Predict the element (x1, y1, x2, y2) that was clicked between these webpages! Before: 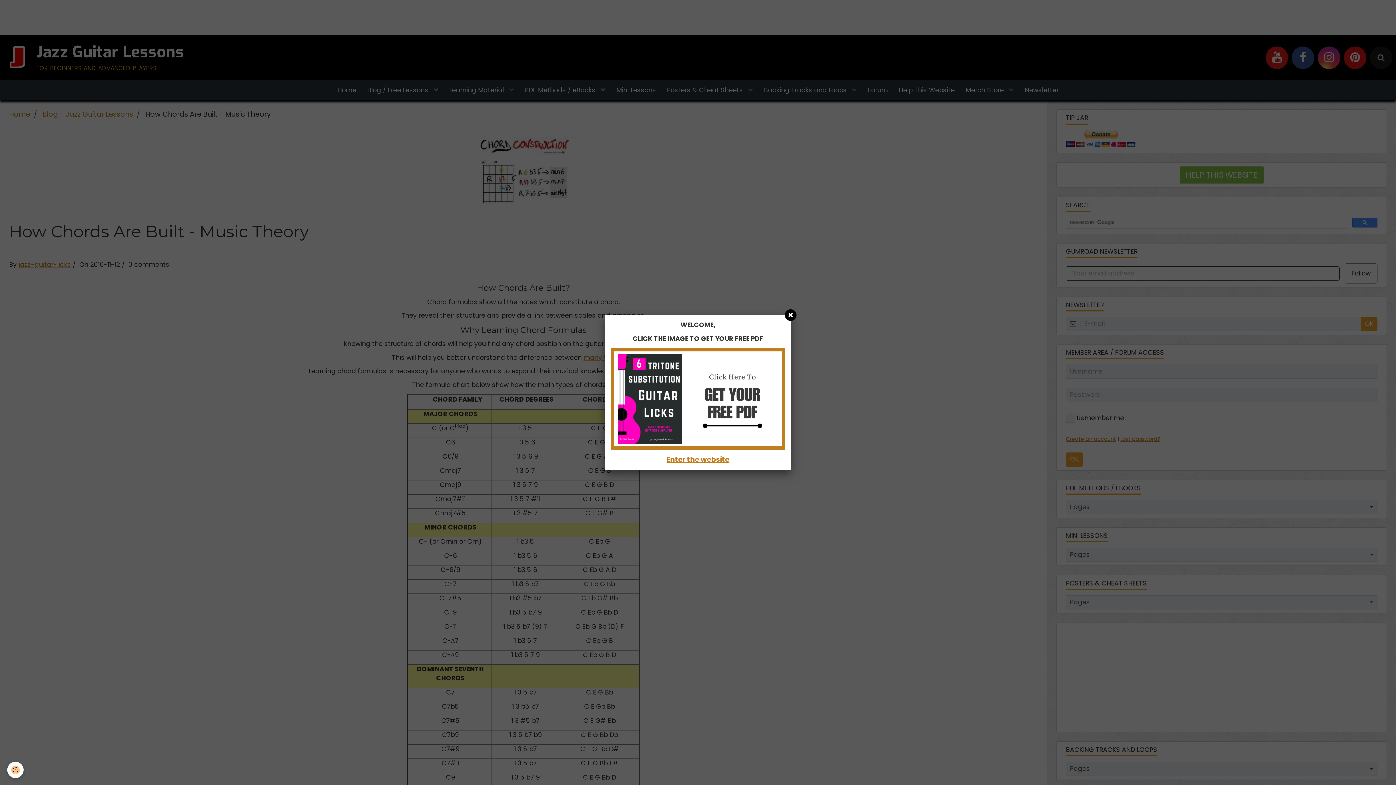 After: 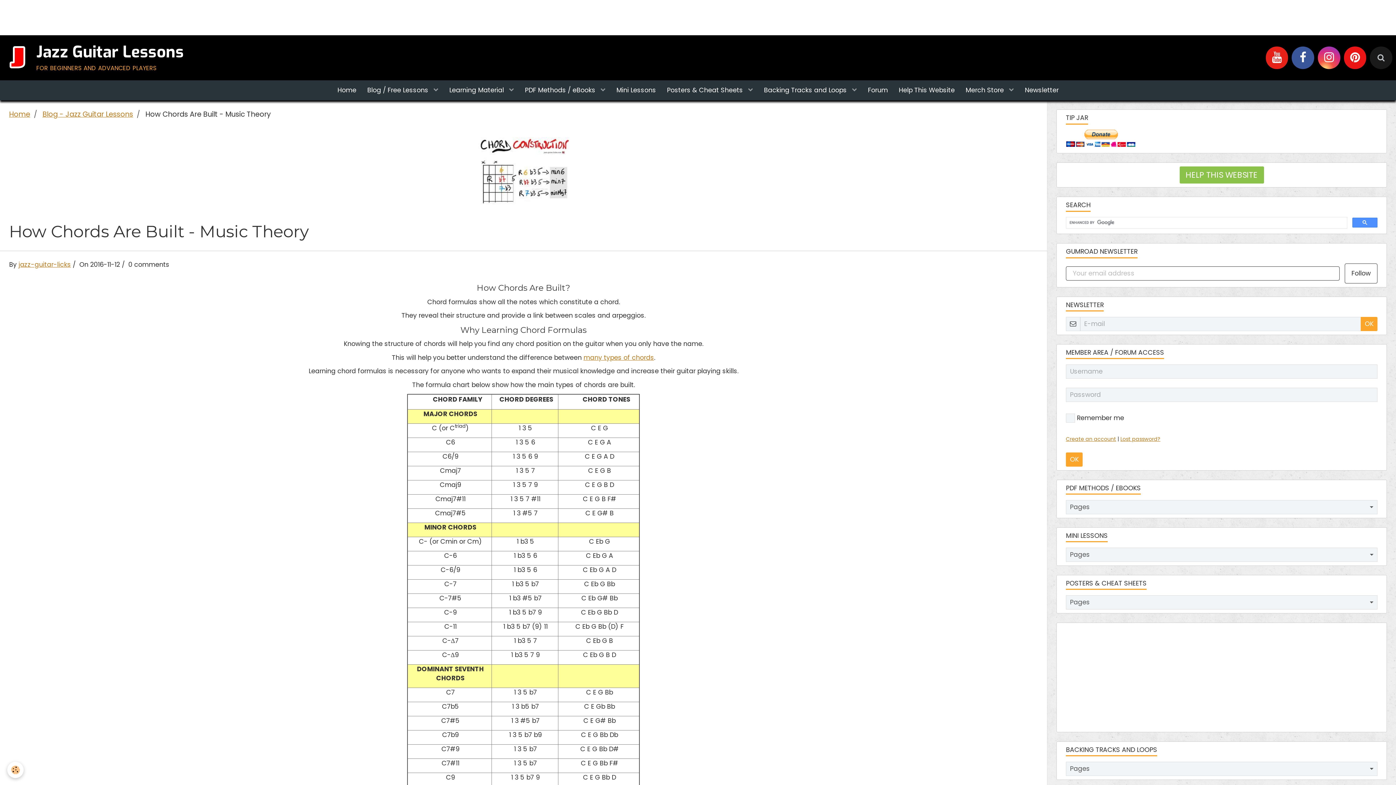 Action: bbox: (785, 309, 796, 321)